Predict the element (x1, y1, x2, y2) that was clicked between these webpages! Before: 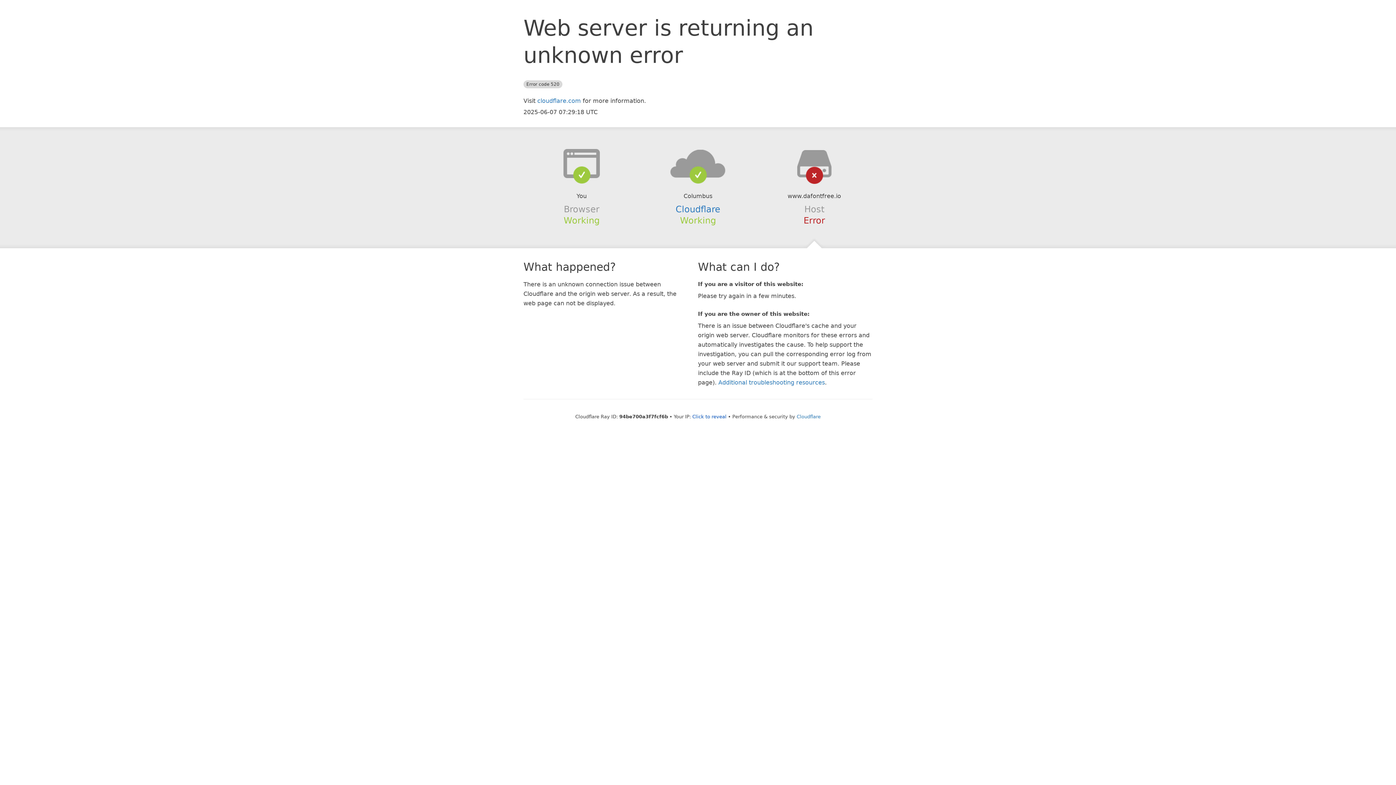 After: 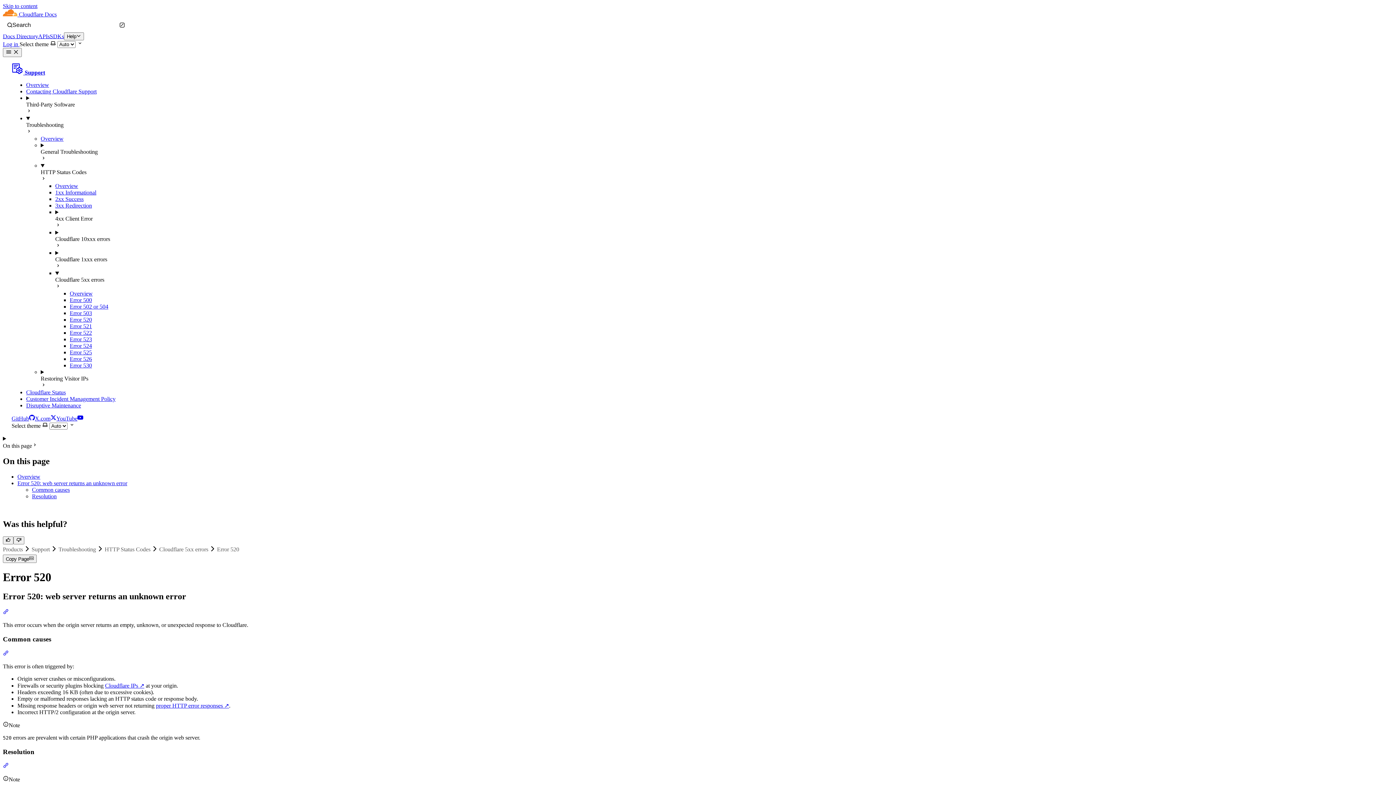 Action: bbox: (718, 379, 825, 386) label: Additional troubleshooting resources